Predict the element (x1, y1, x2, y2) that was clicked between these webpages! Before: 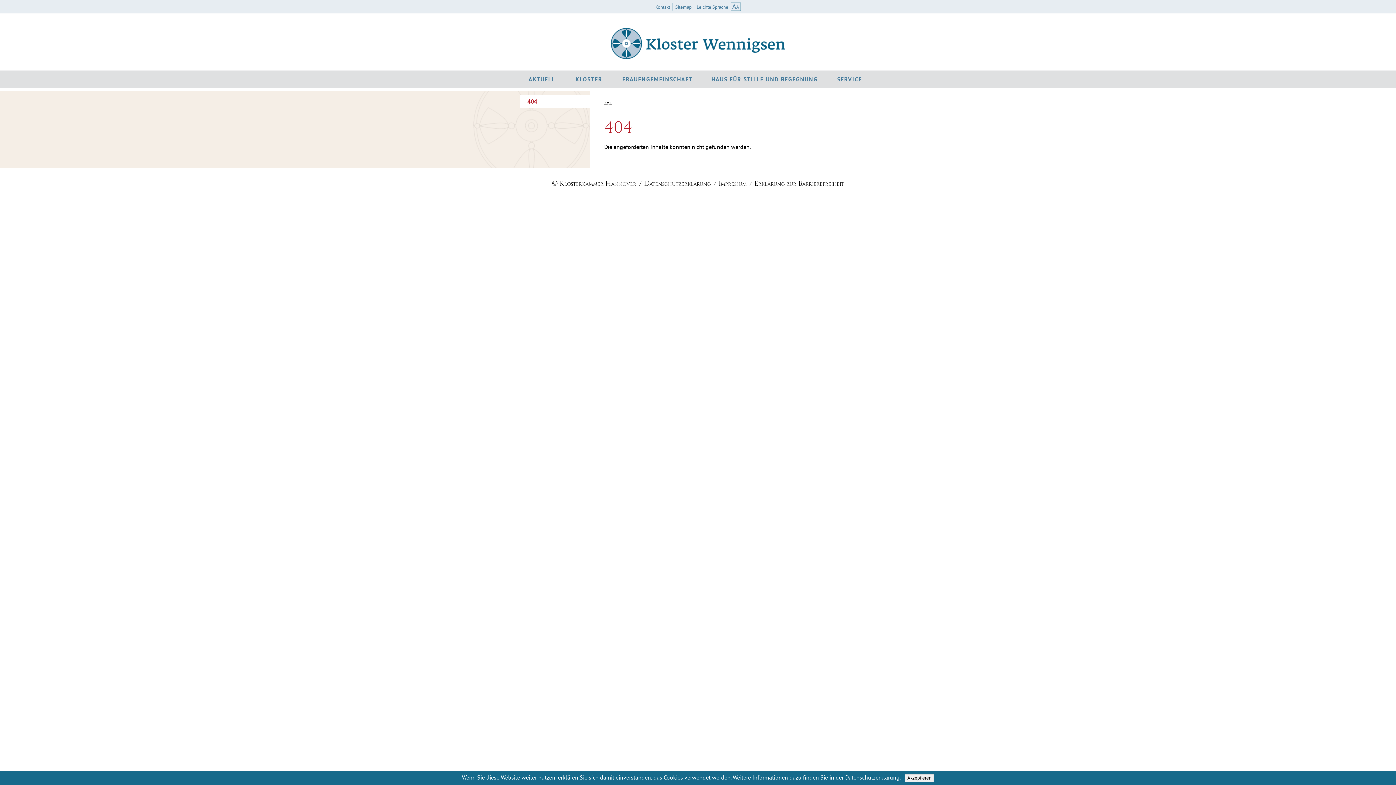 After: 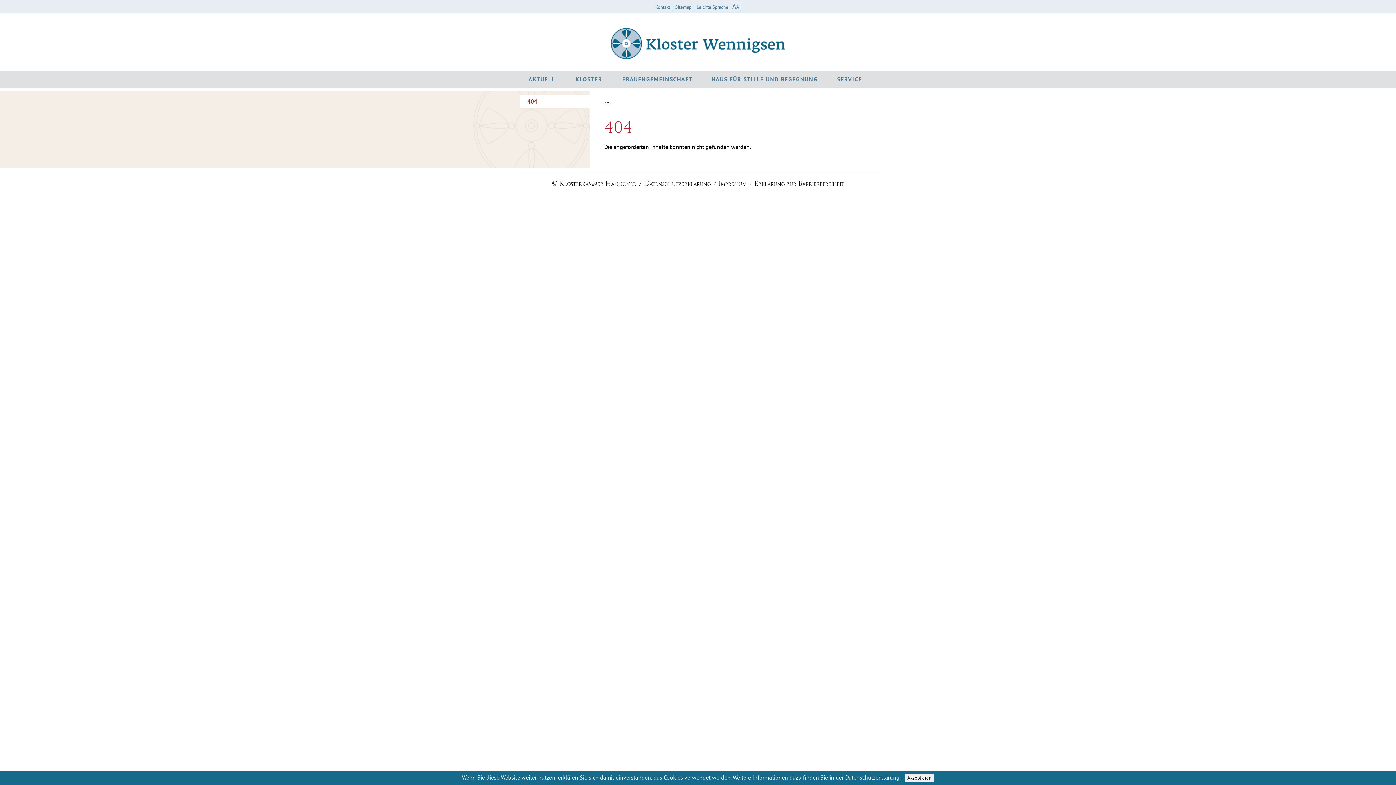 Action: label: 404 bbox: (604, 100, 612, 107)